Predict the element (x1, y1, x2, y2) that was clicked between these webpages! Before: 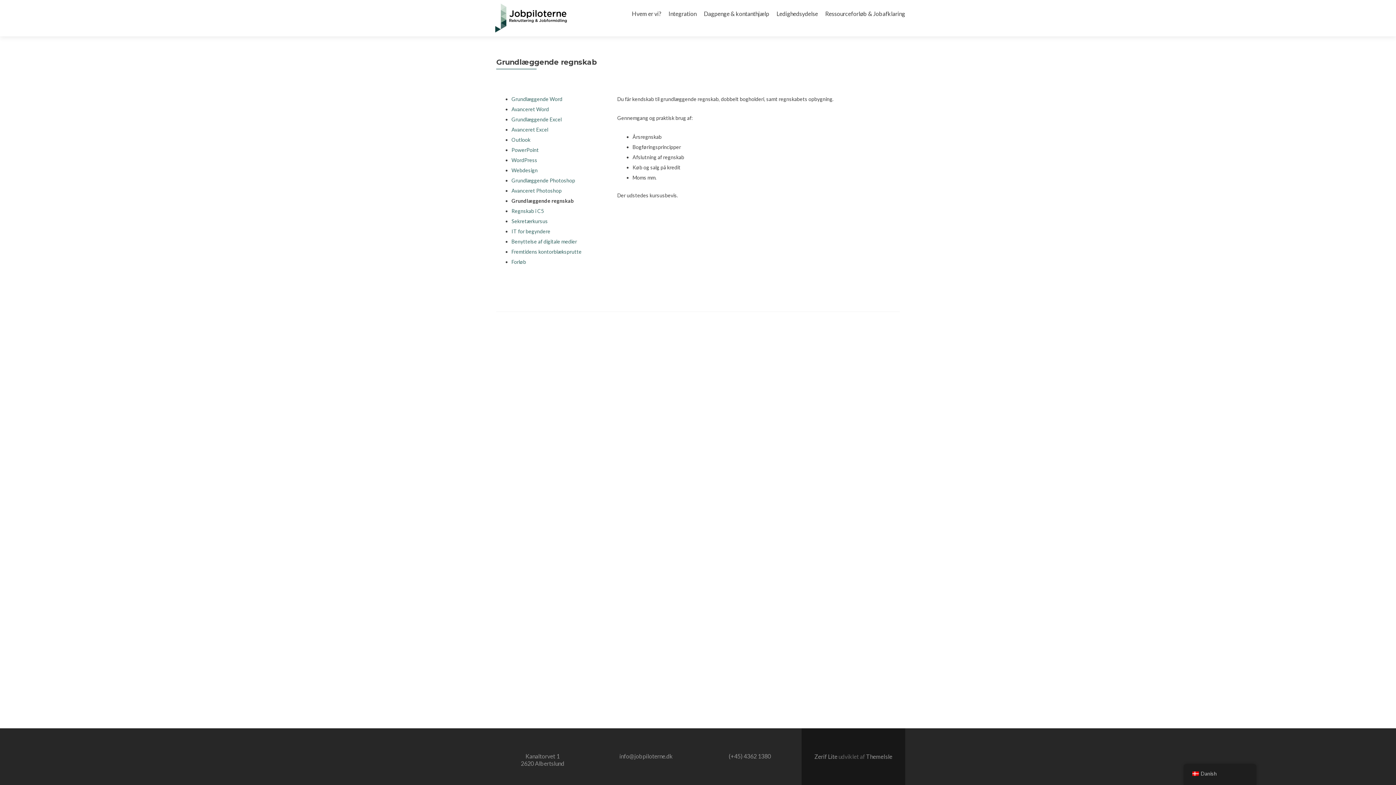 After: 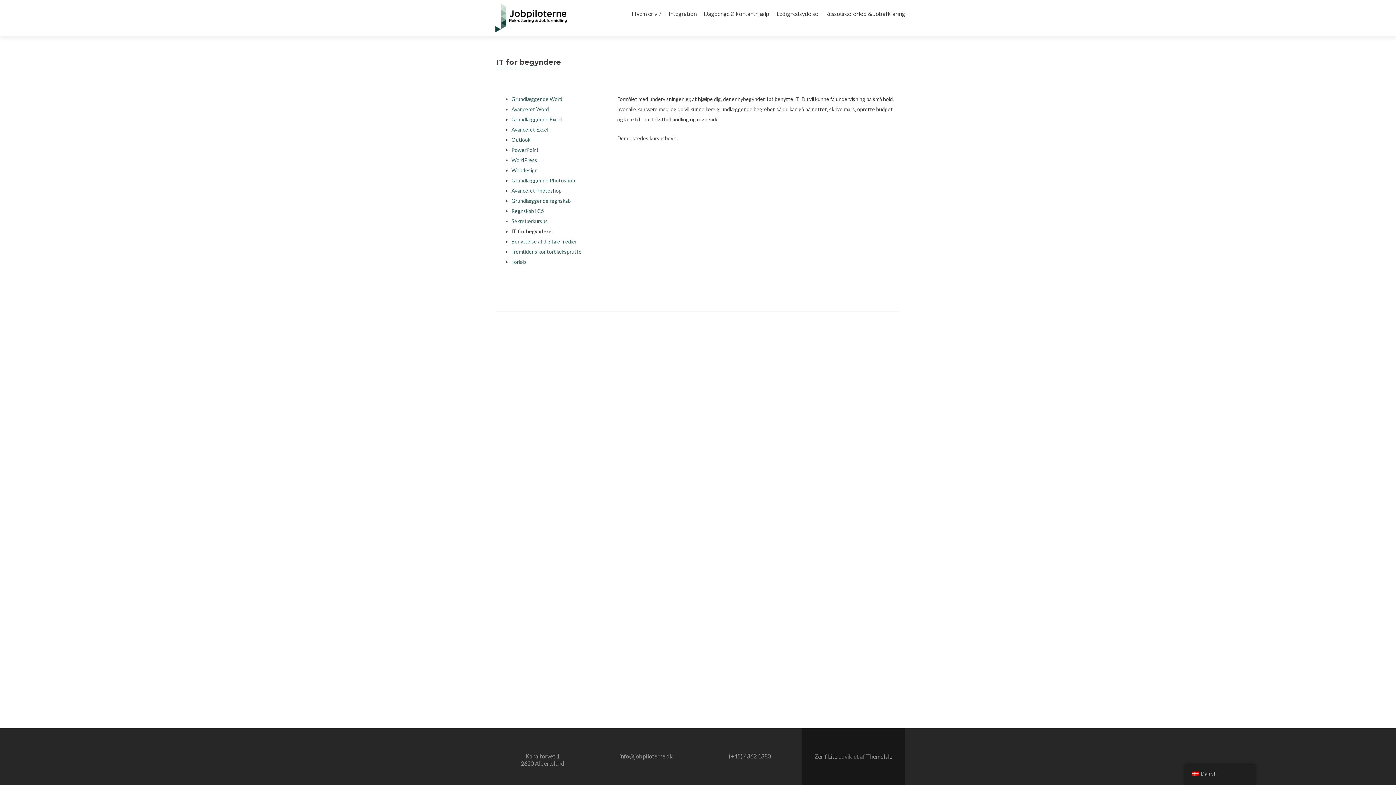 Action: bbox: (511, 228, 550, 234) label: IT for begyndere